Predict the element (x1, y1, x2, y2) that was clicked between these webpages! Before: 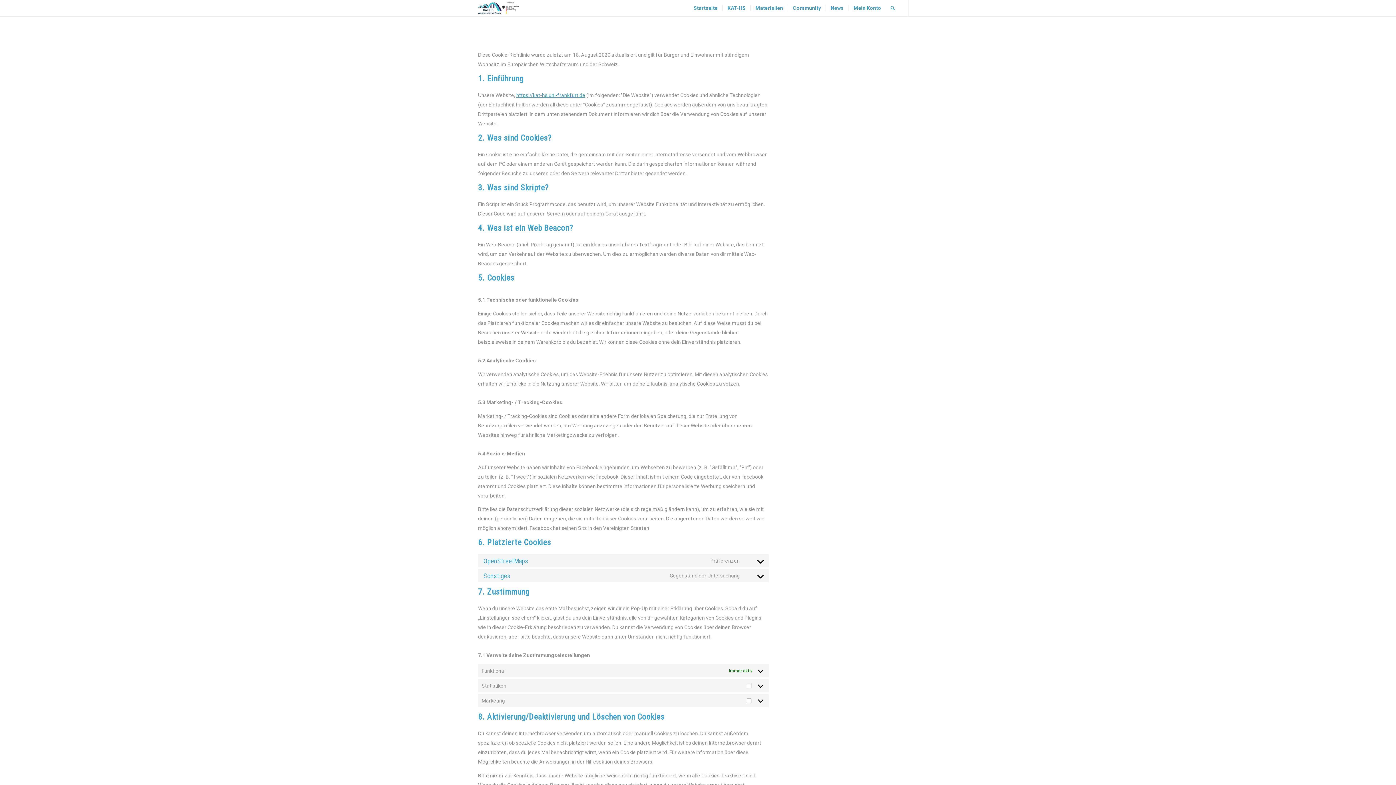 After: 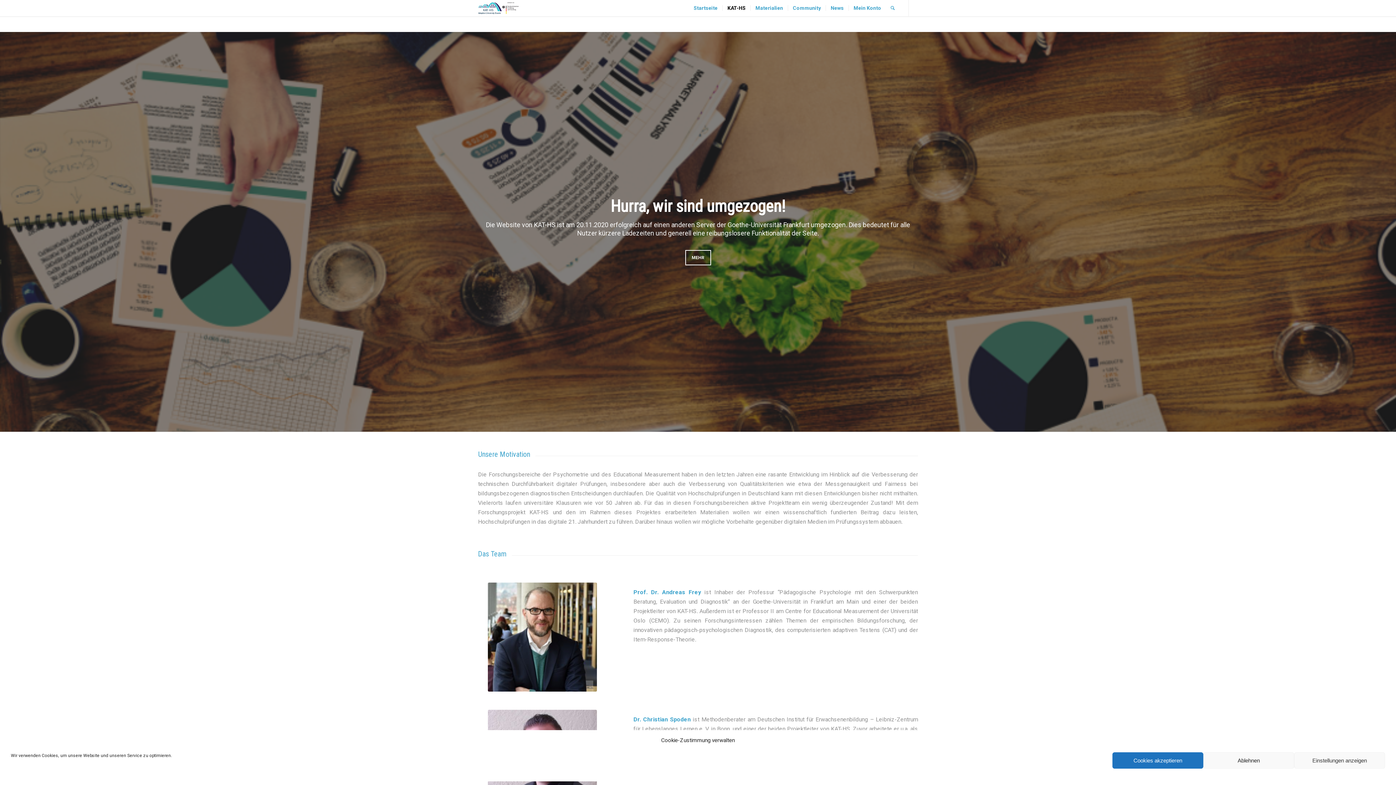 Action: bbox: (722, 0, 750, 16) label: KAT-HS